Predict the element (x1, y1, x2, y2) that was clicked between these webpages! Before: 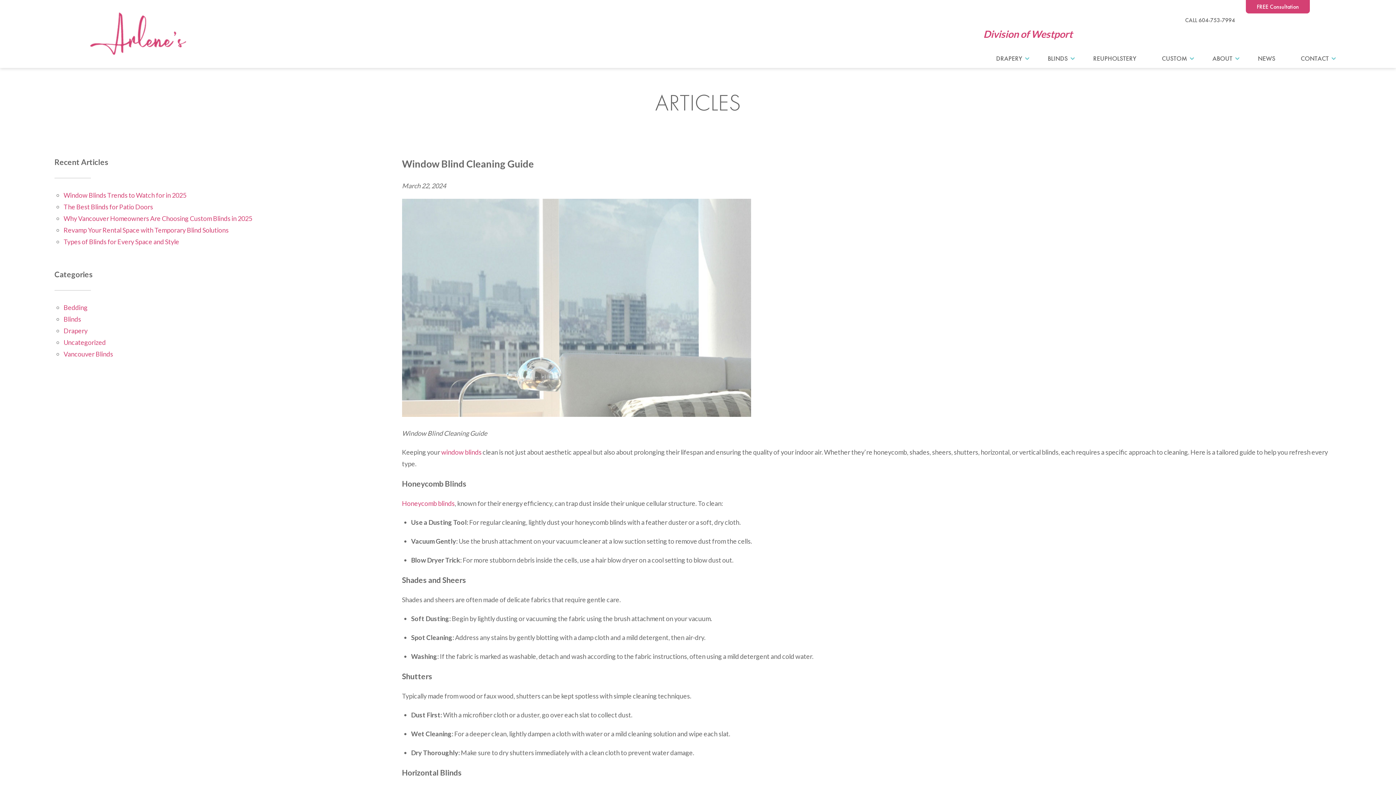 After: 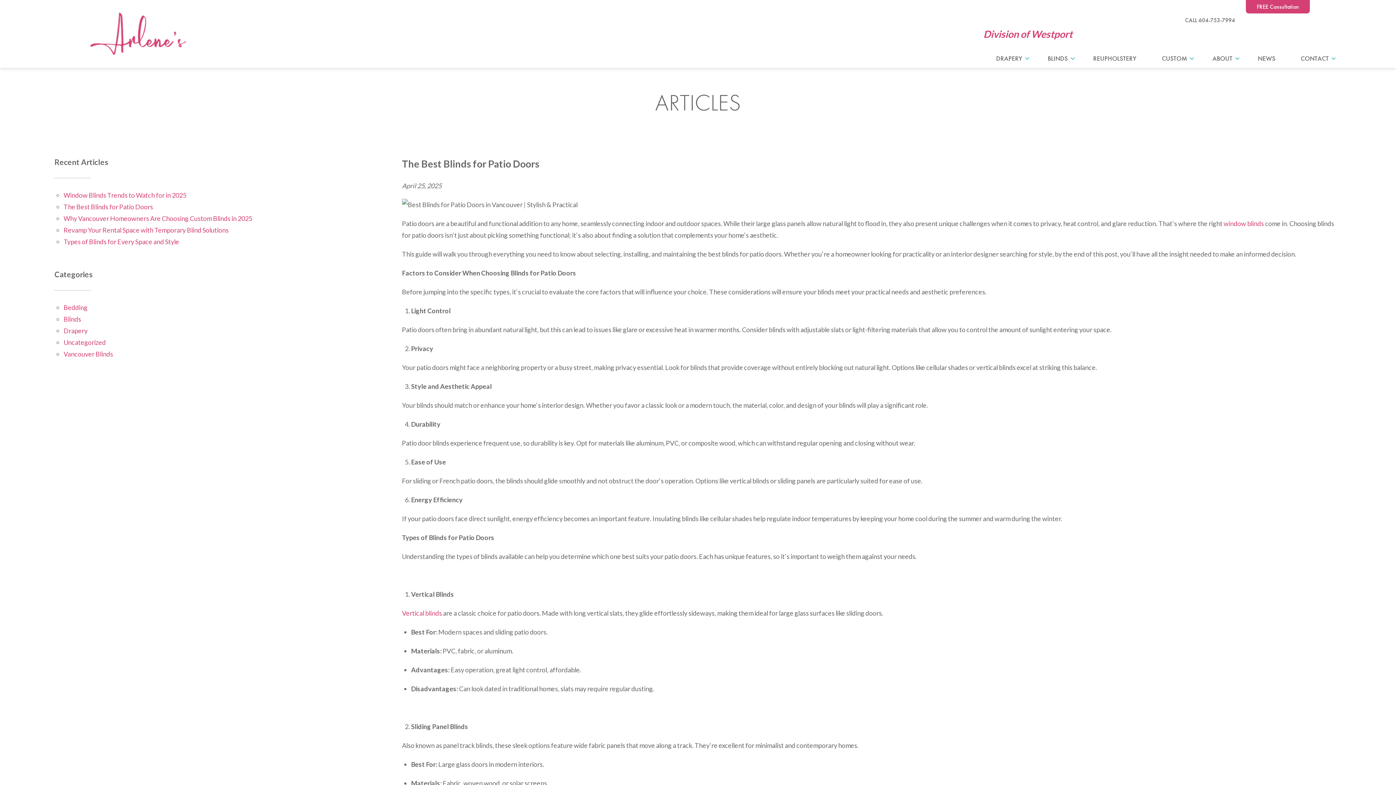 Action: label: The Best Blinds for Patio Doors bbox: (63, 202, 153, 210)